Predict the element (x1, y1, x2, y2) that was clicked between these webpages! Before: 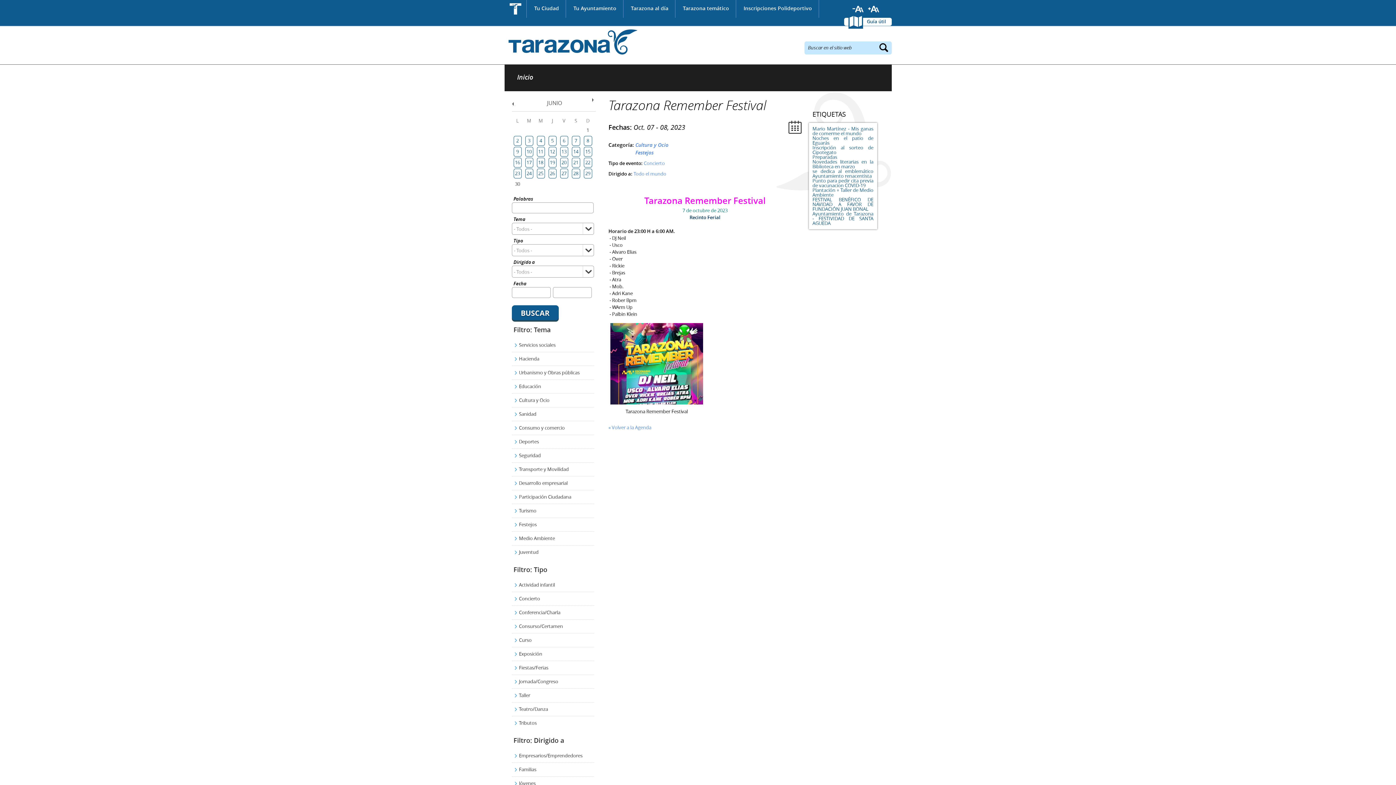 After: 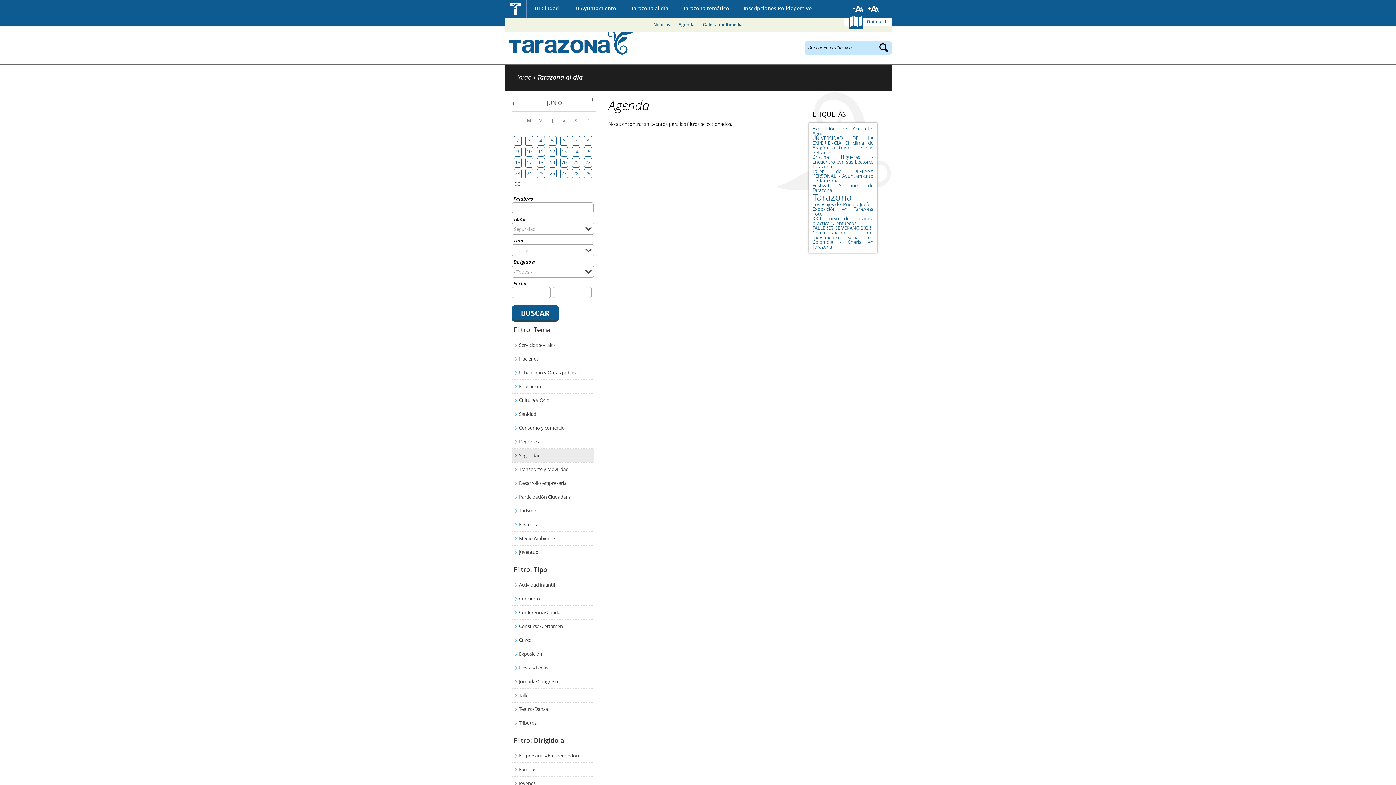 Action: label: Seguridad bbox: (511, 448, 594, 462)